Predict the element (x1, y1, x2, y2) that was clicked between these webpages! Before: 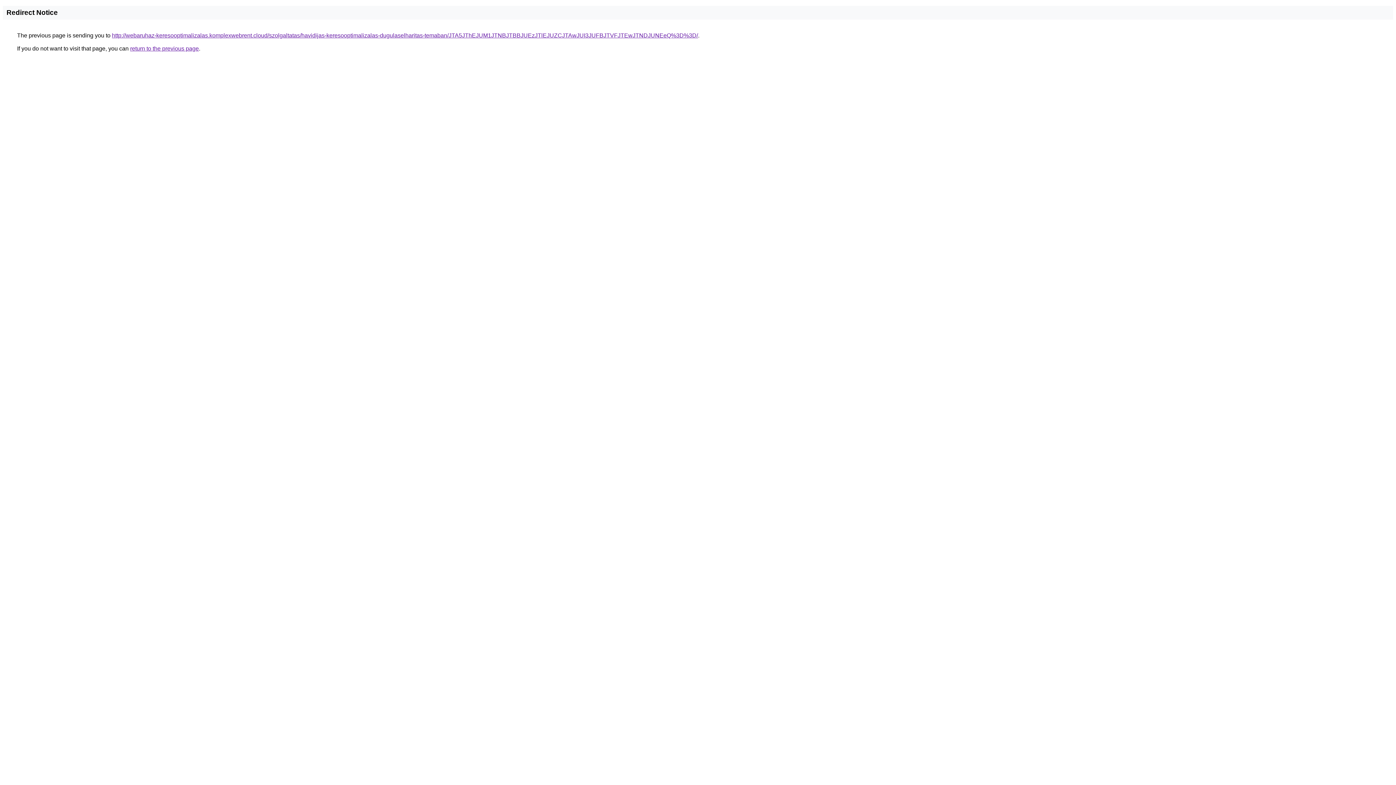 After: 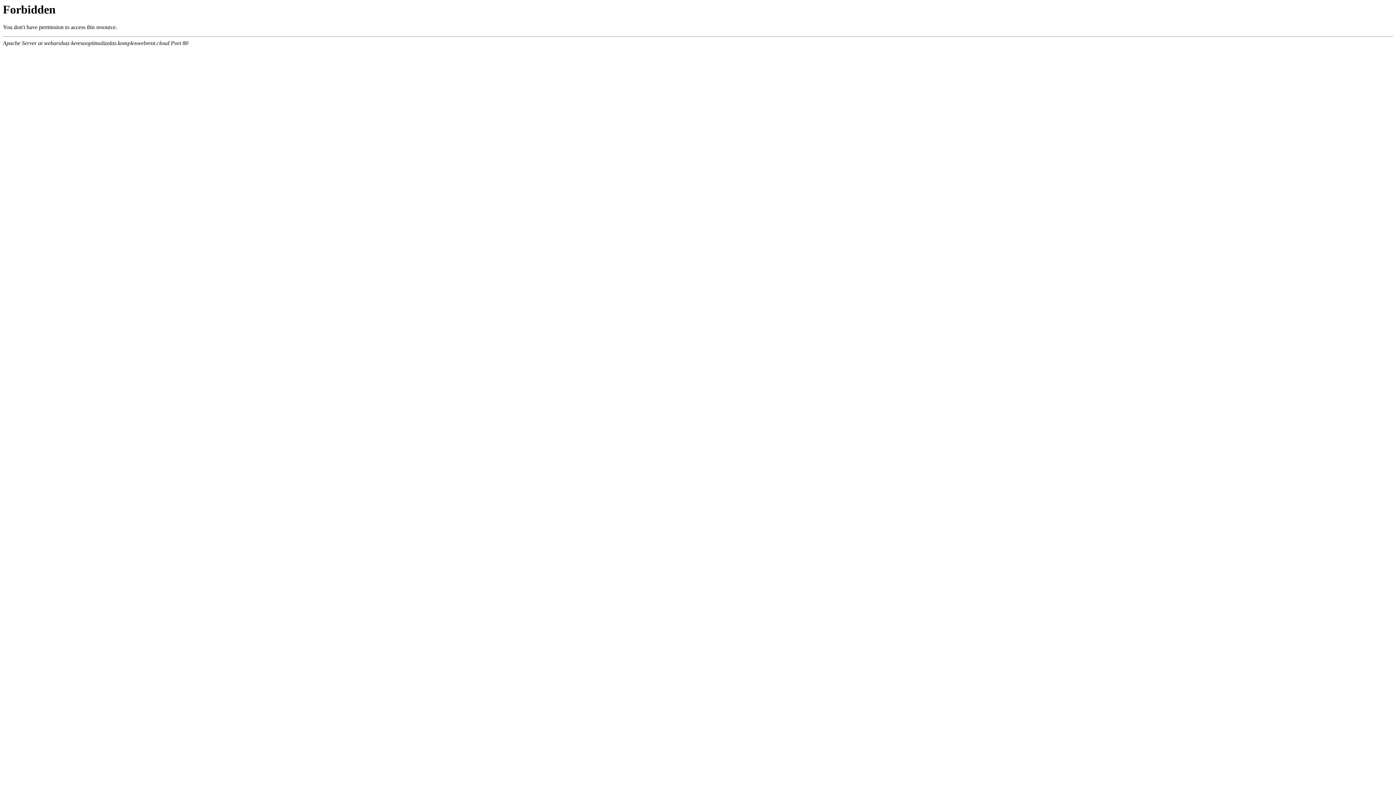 Action: label: http://webaruhaz-keresooptimalizalas.komplexwebrent.cloud/szolgaltatas/havidijas-keresooptimalizalas-dugulaselharitas-temaban/JTA5JThEJUM1JTNBJTBBJUEzJTlEJUZCJTAwJUI3JUFBJTVFJTEwJTNDJUNEeQ%3D%3D/ bbox: (112, 32, 698, 38)